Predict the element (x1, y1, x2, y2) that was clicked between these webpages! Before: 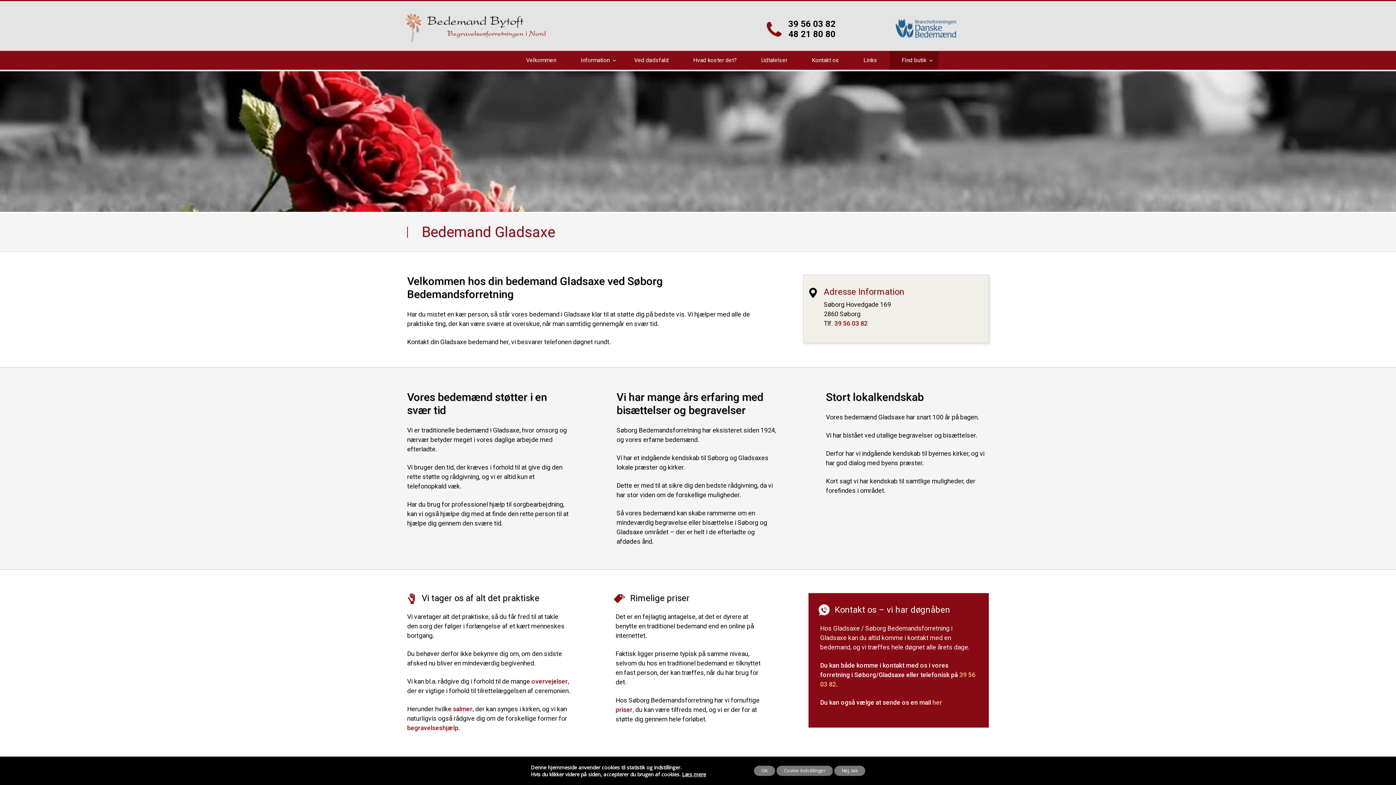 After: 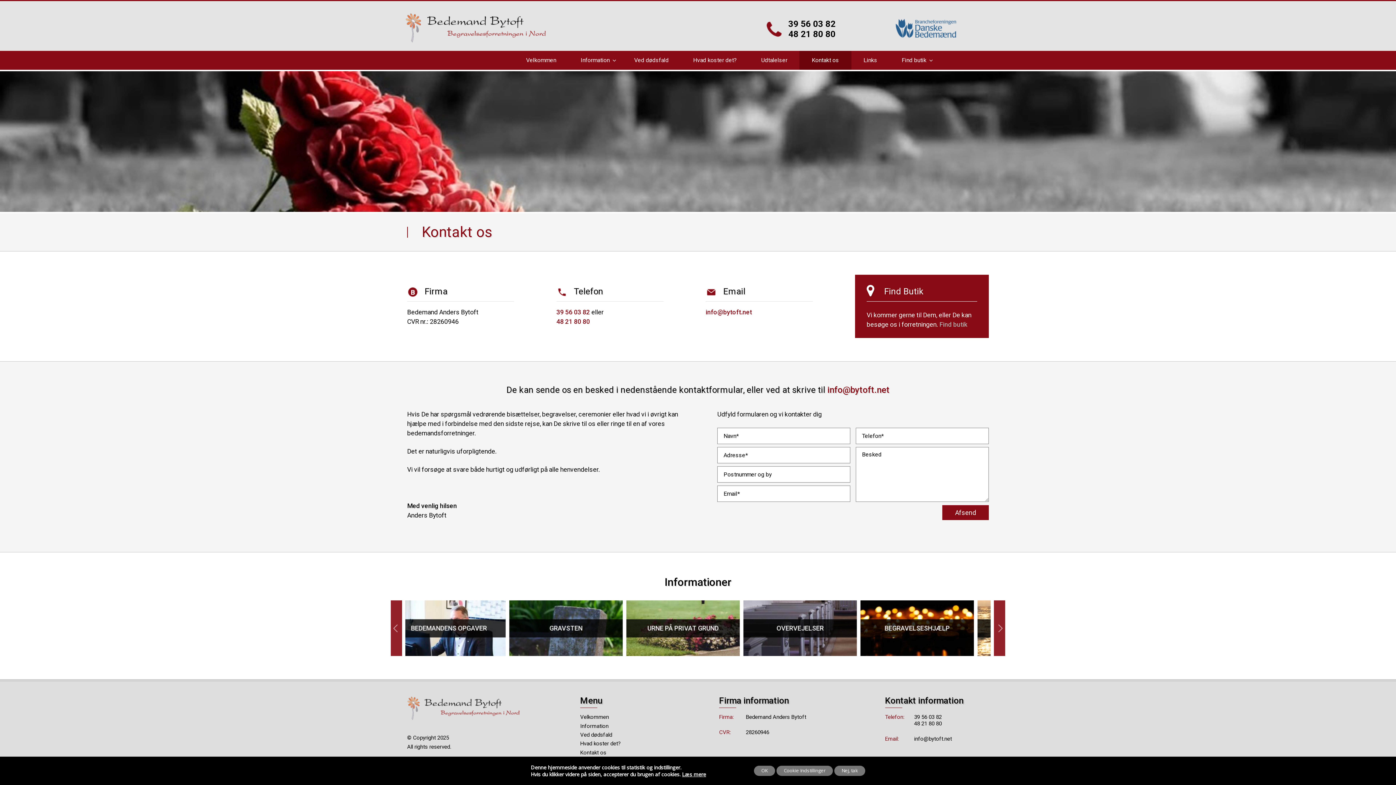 Action: label: her bbox: (932, 699, 942, 706)